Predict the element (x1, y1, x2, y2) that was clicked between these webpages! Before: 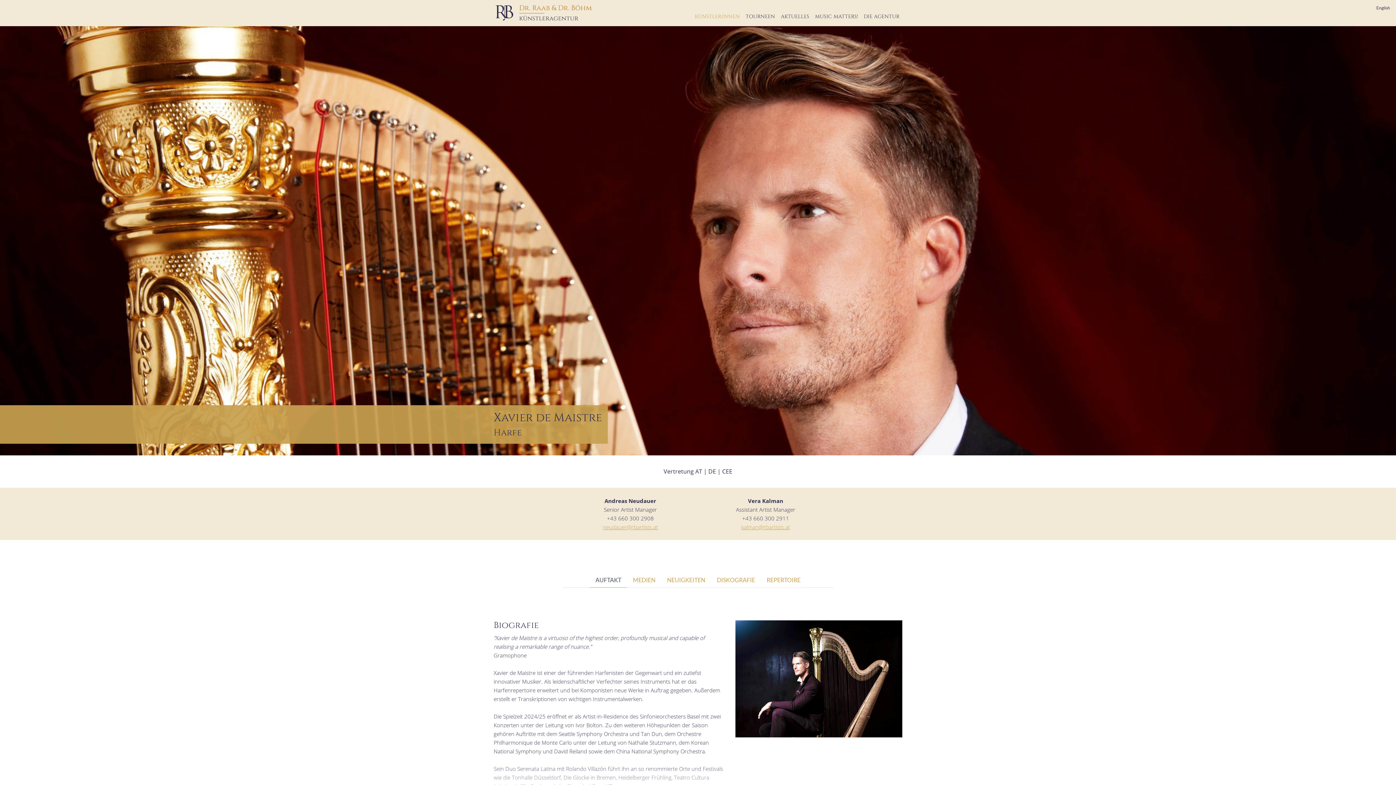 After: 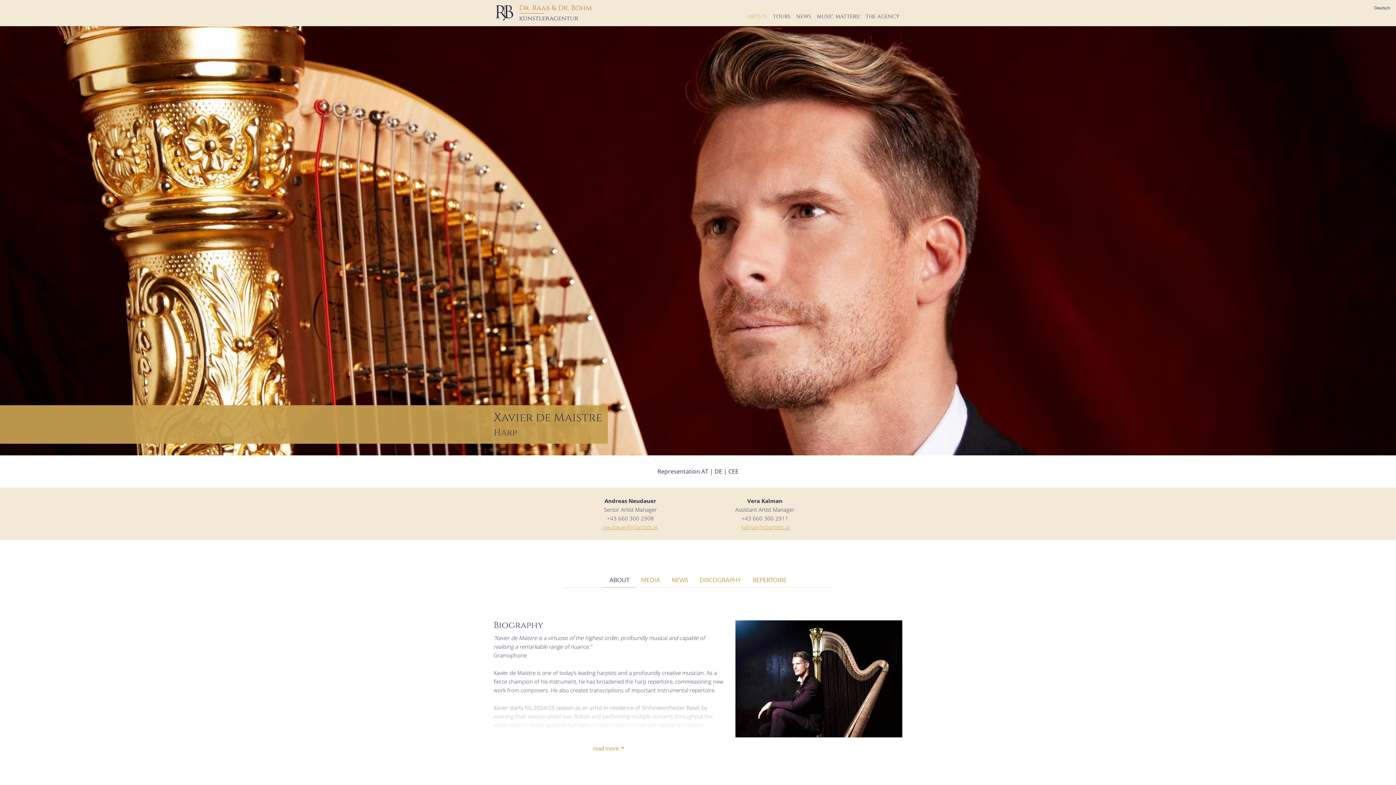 Action: bbox: (1376, 5, 1390, 10) label: English